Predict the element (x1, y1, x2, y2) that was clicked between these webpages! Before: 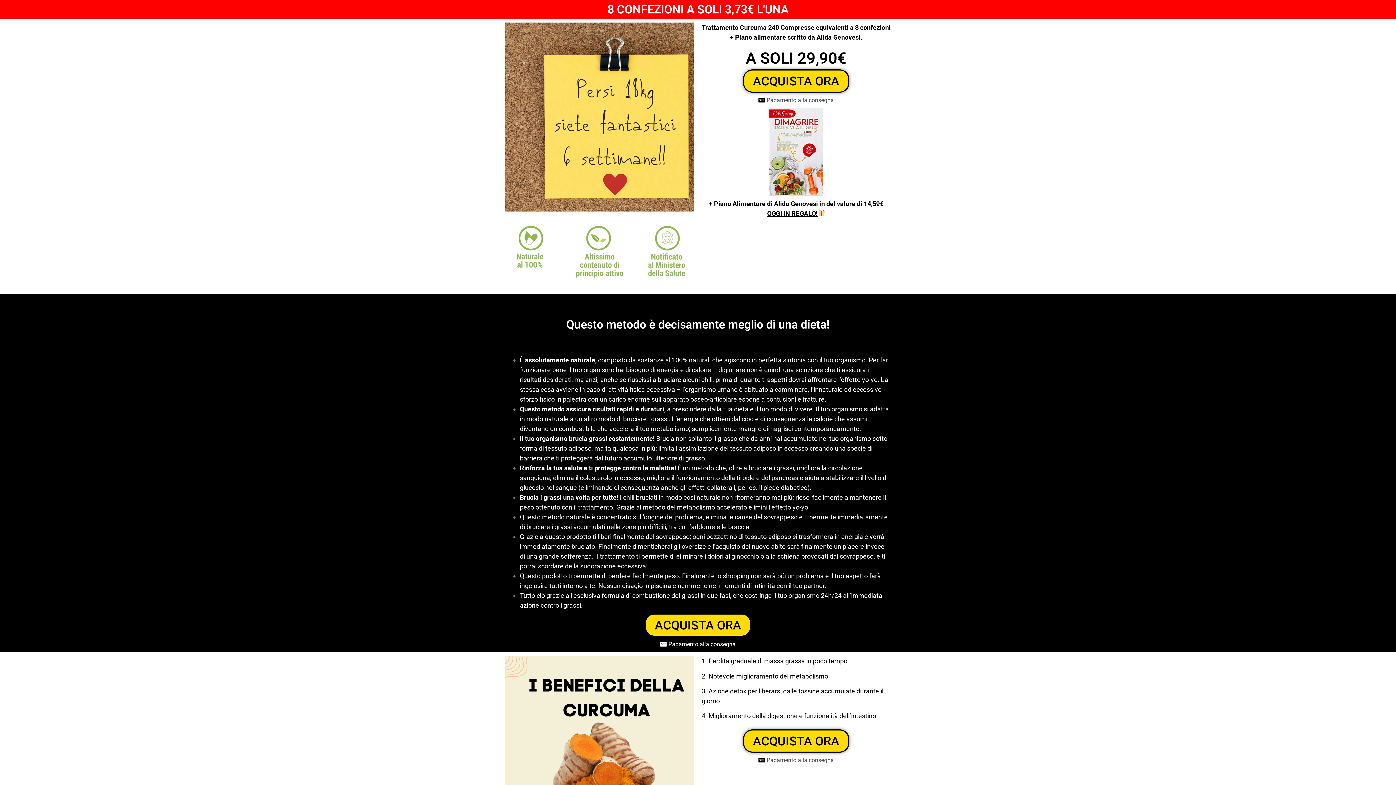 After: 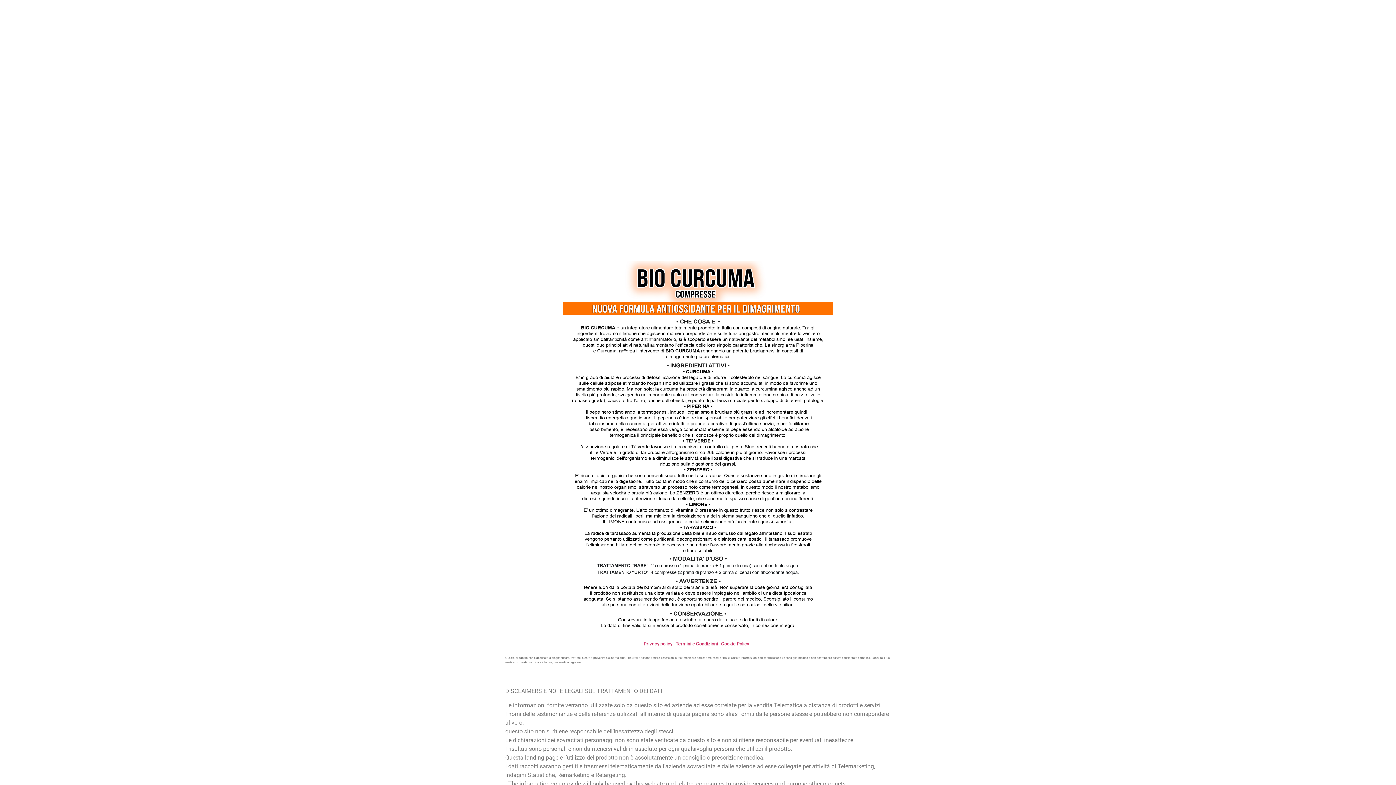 Action: label: ACQUISTA ORA bbox: (645, 613, 751, 637)